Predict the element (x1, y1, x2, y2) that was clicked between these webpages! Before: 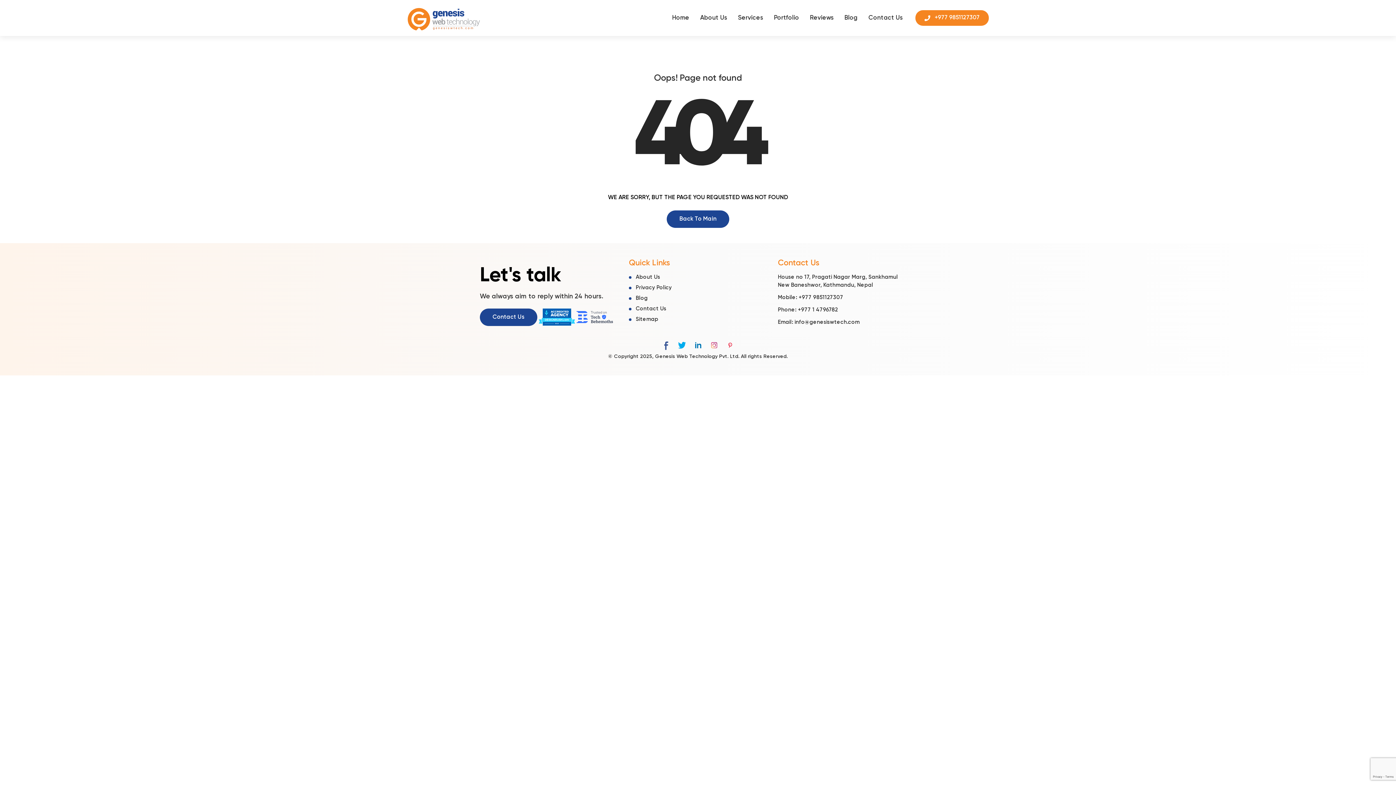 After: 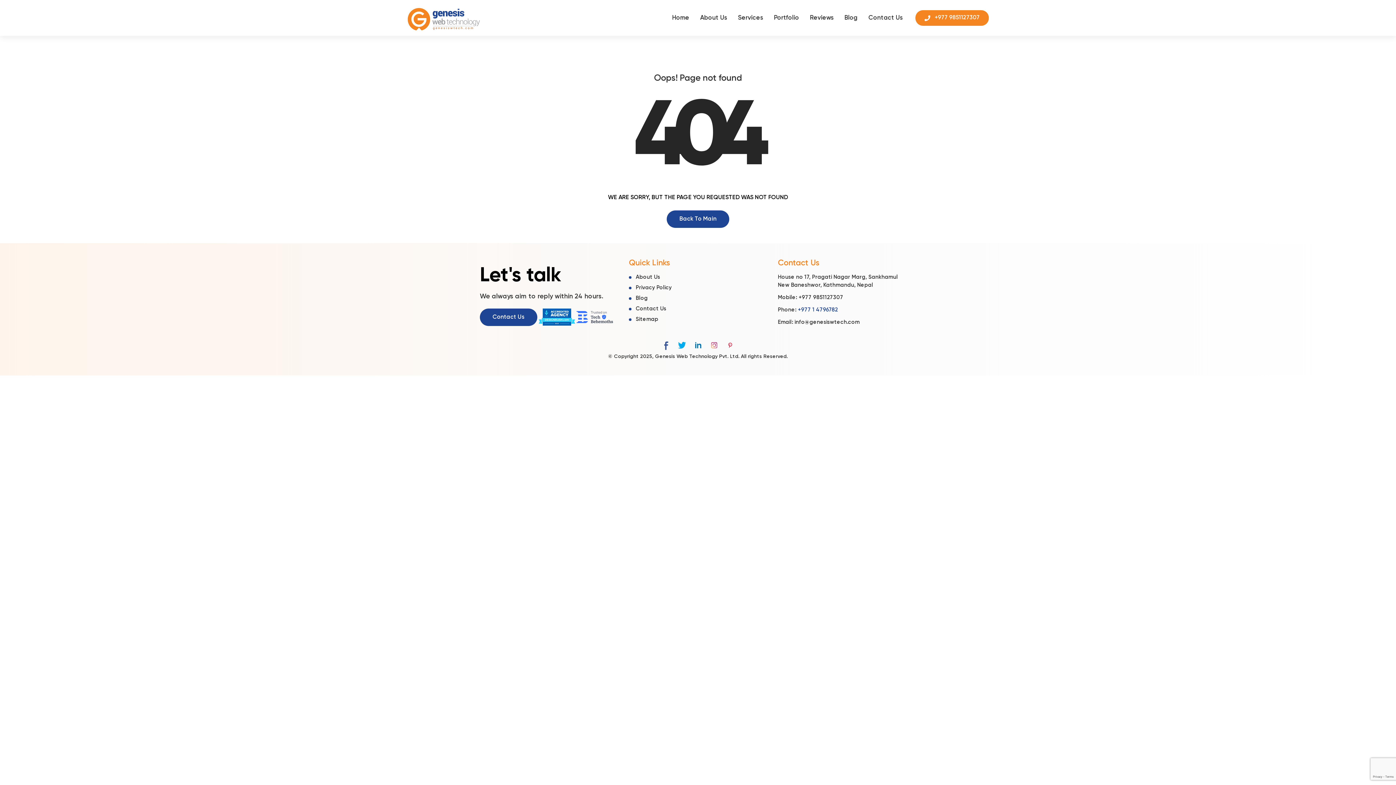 Action: label: +977 1 4796782 bbox: (798, 307, 838, 312)